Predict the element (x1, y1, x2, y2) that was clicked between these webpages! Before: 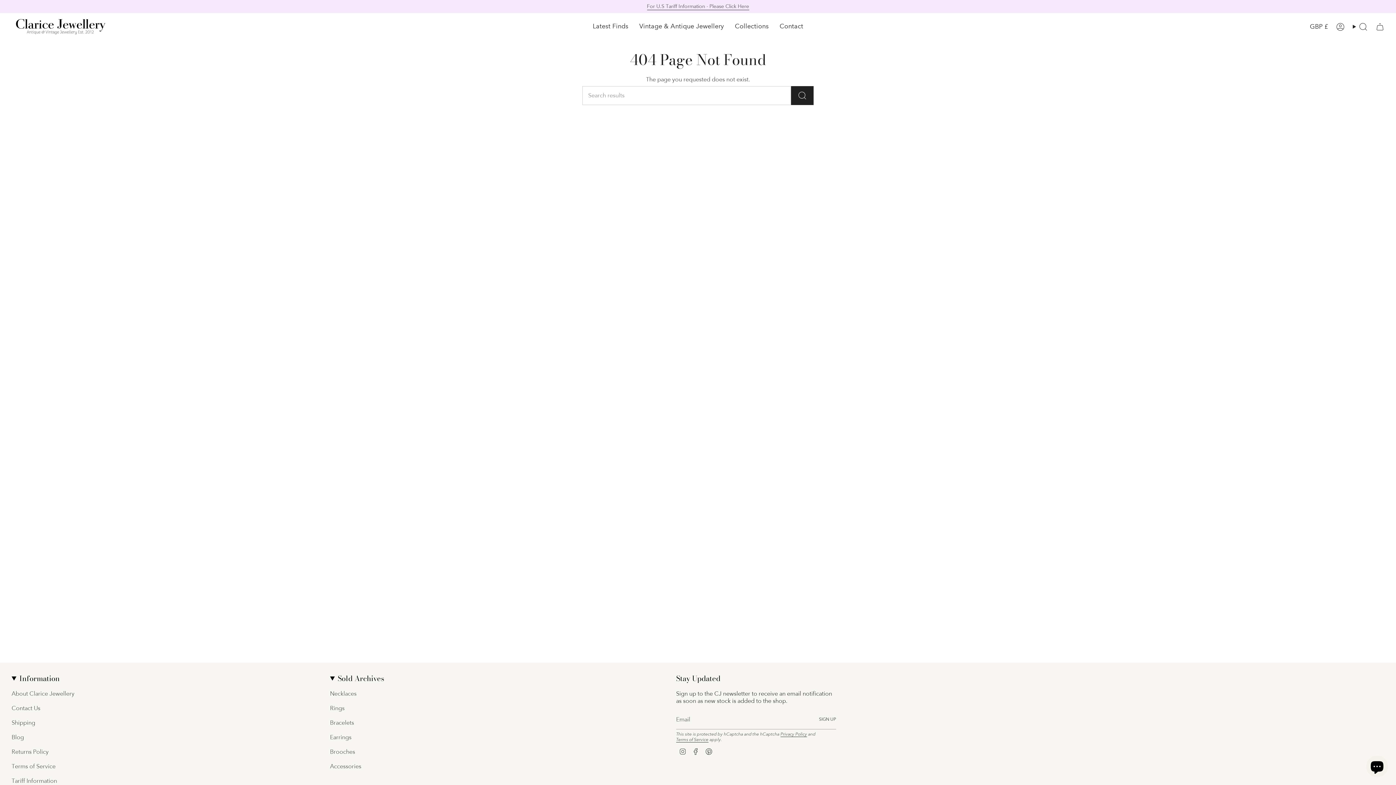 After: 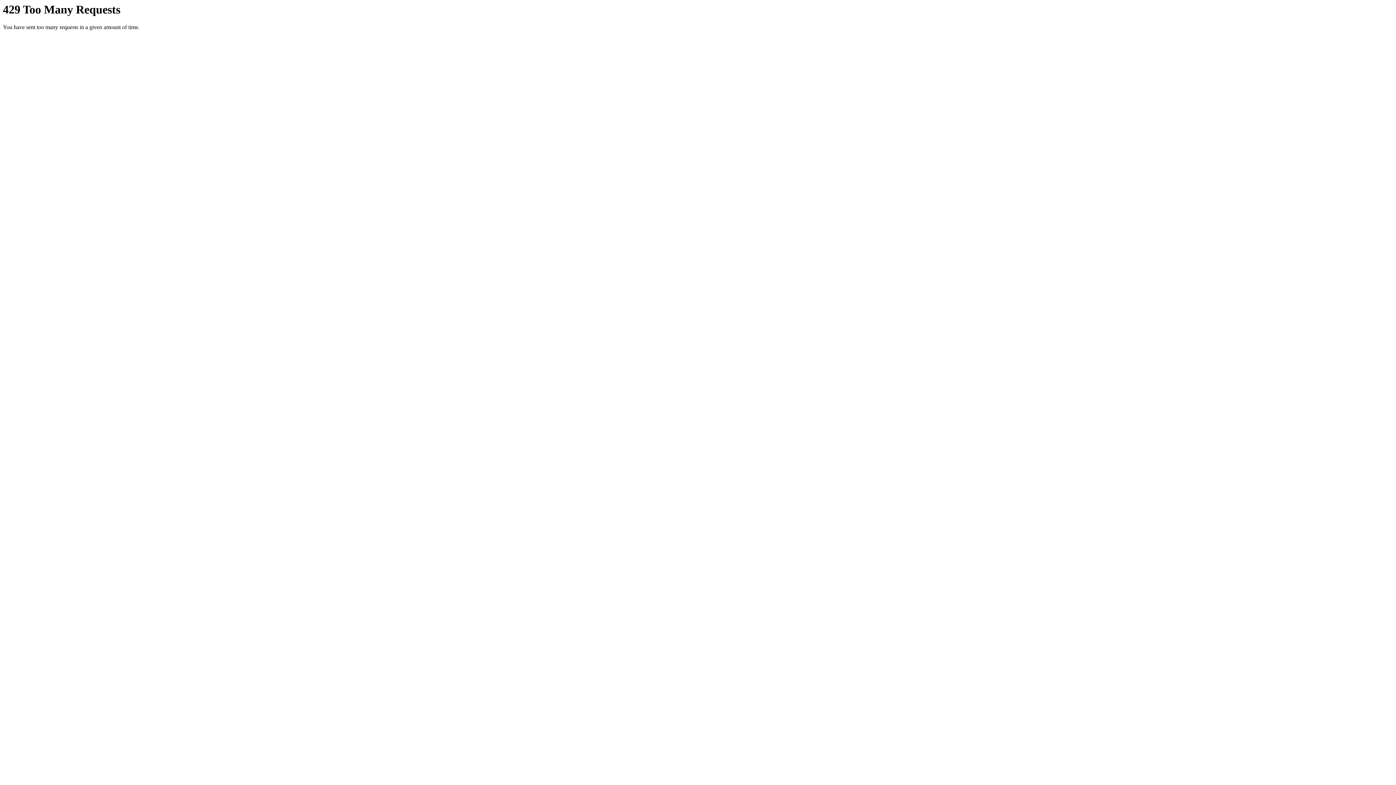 Action: label: Rings bbox: (330, 705, 344, 712)